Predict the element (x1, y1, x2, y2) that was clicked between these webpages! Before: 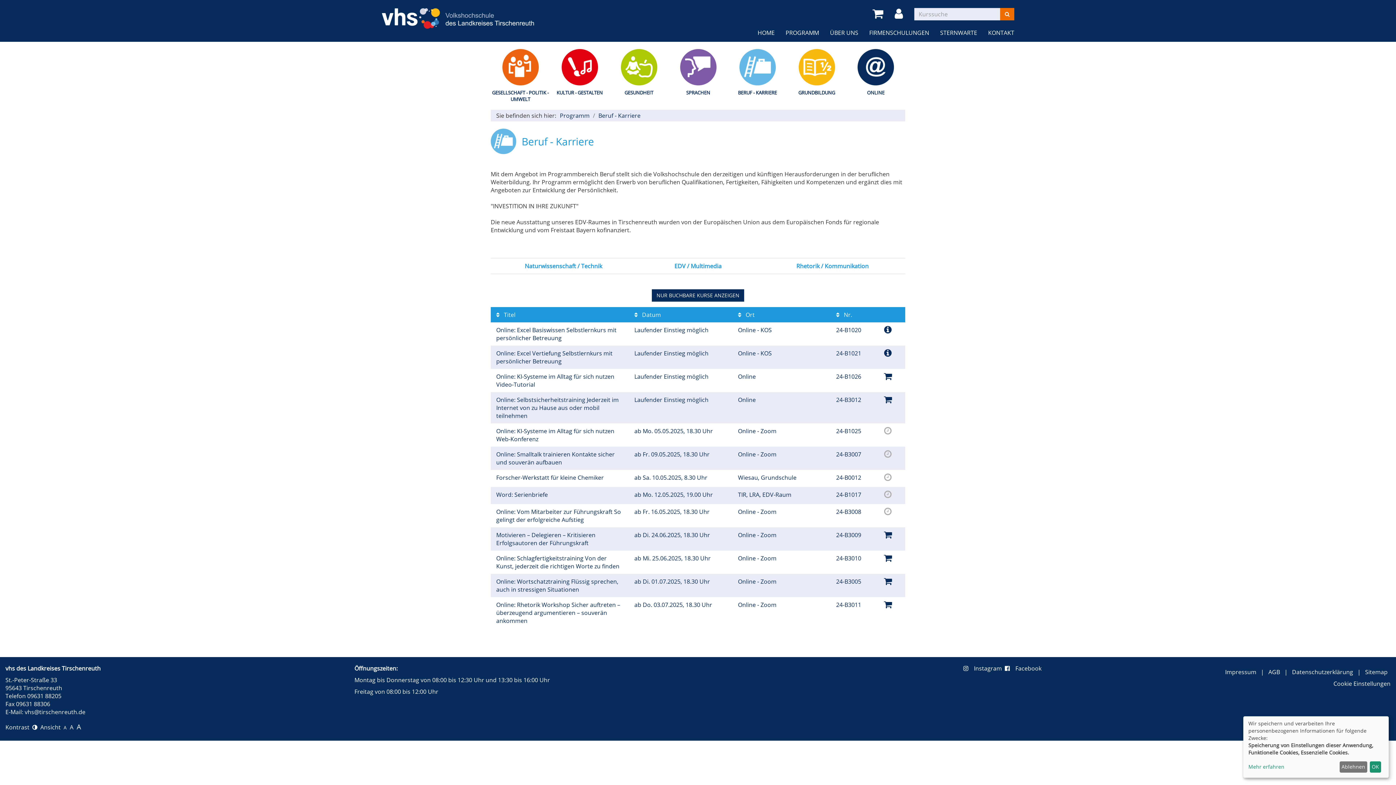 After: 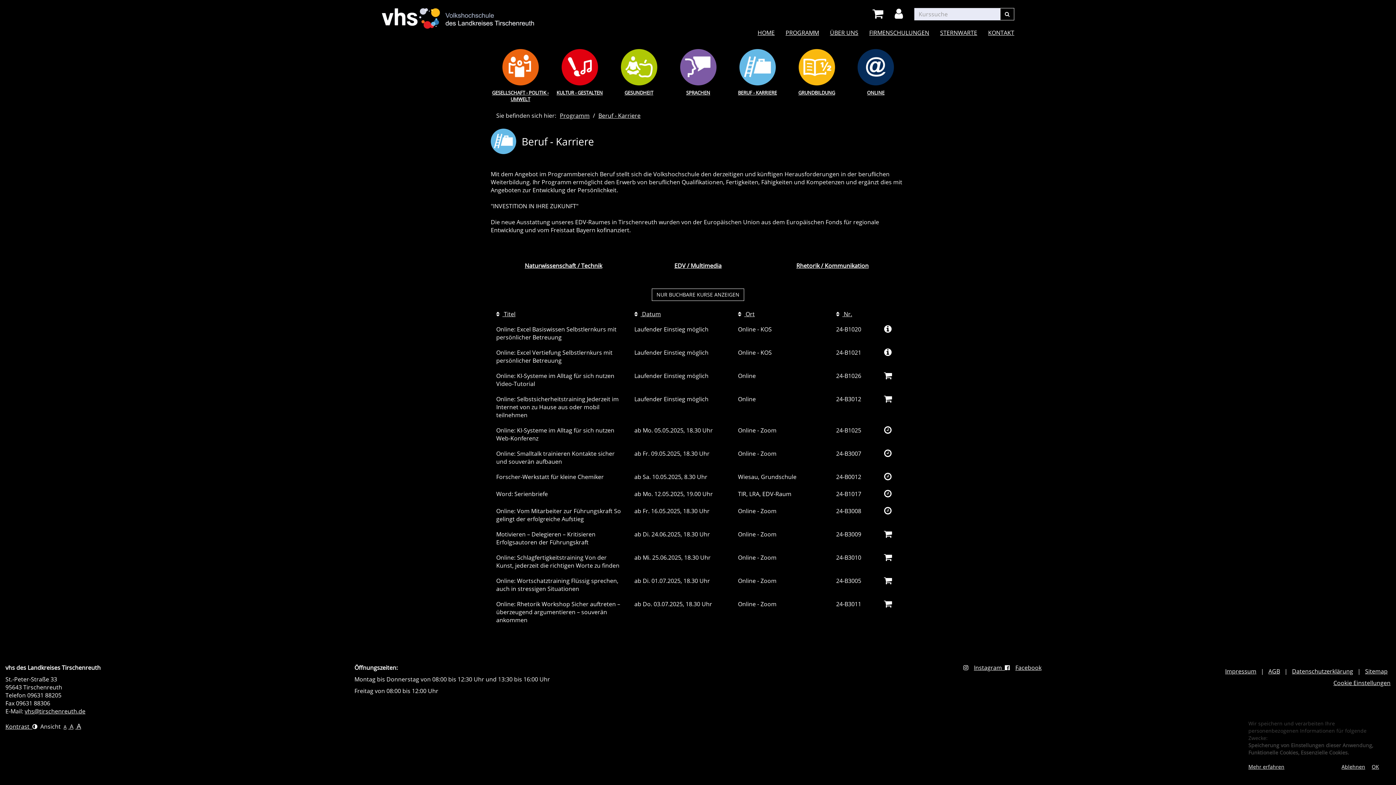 Action: label: Kontrast   bbox: (5, 723, 37, 731)